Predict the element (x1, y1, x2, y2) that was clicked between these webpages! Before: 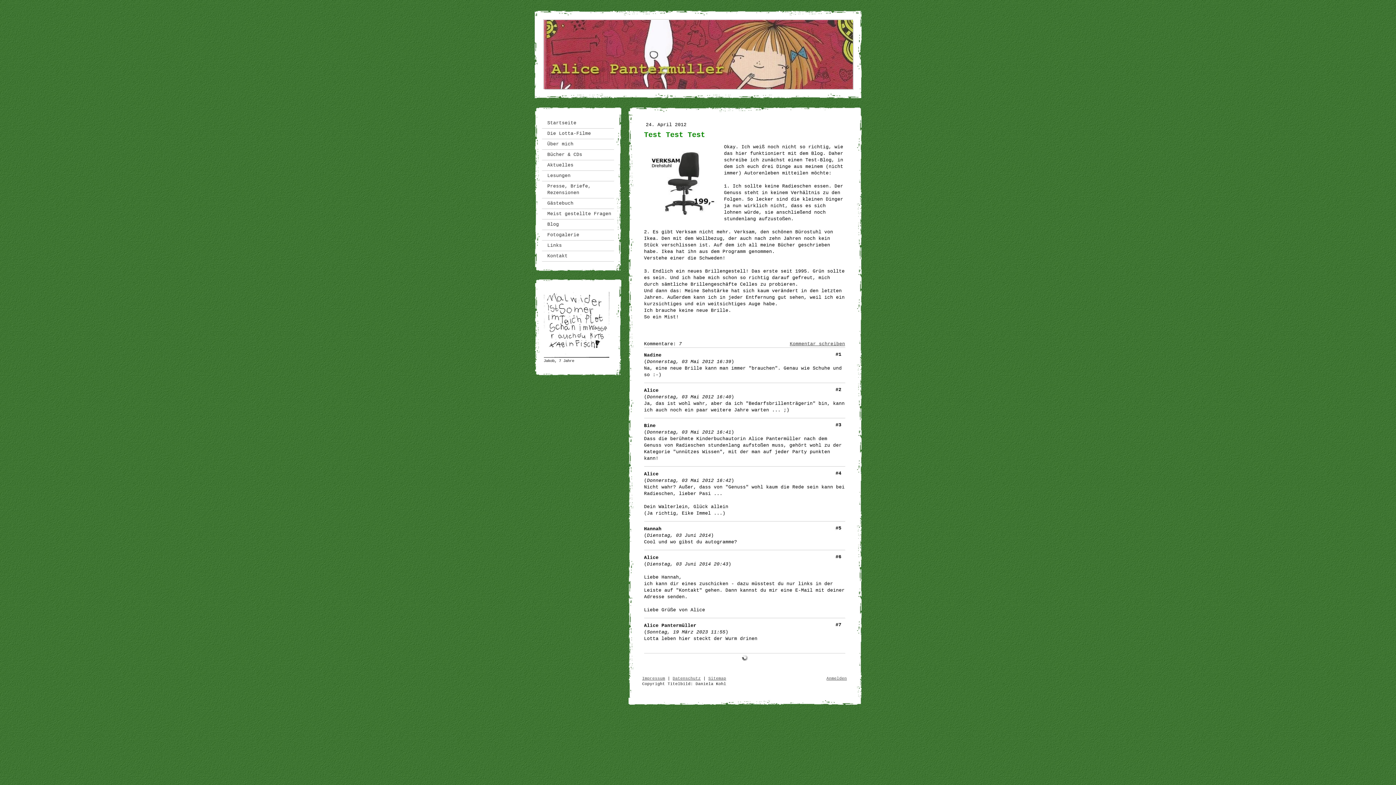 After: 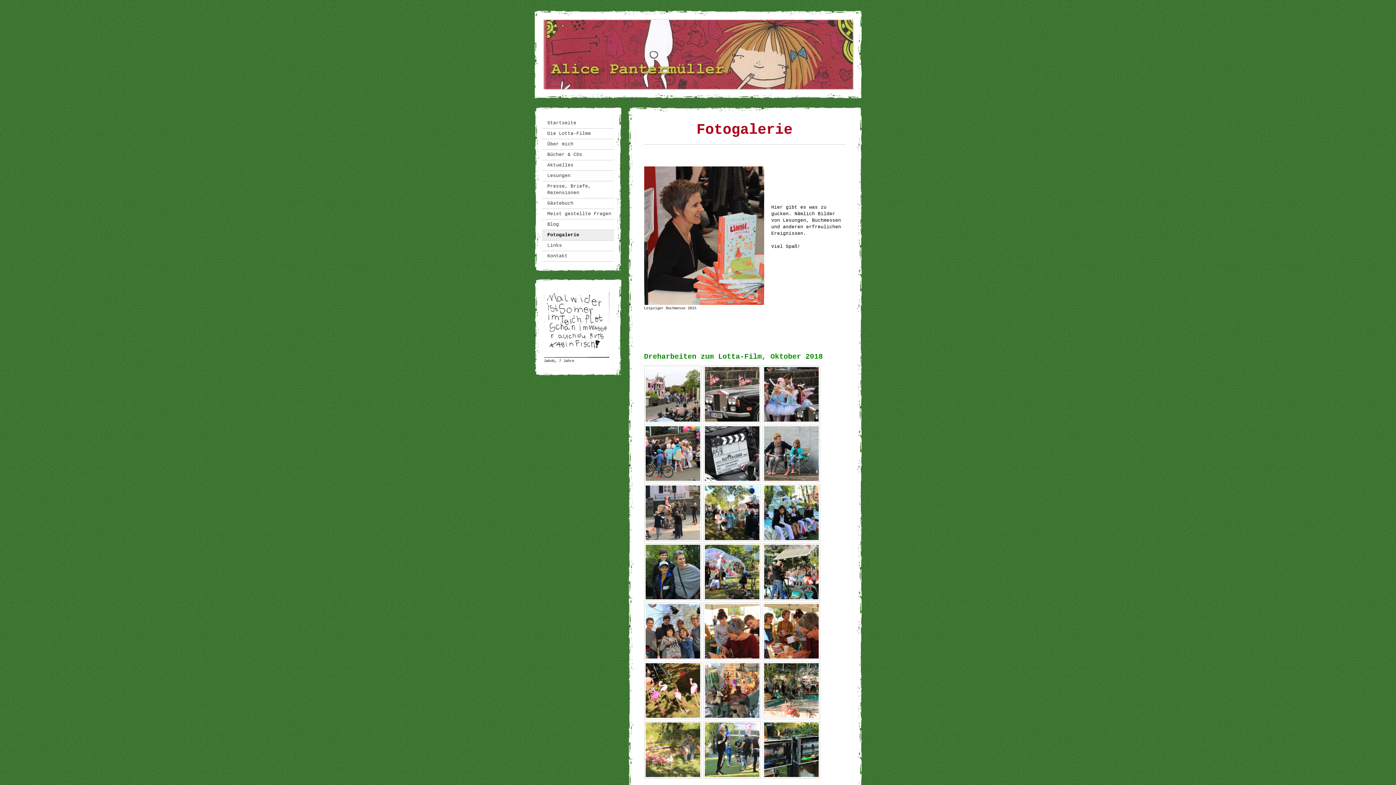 Action: label: Fotogalerie bbox: (542, 230, 614, 240)